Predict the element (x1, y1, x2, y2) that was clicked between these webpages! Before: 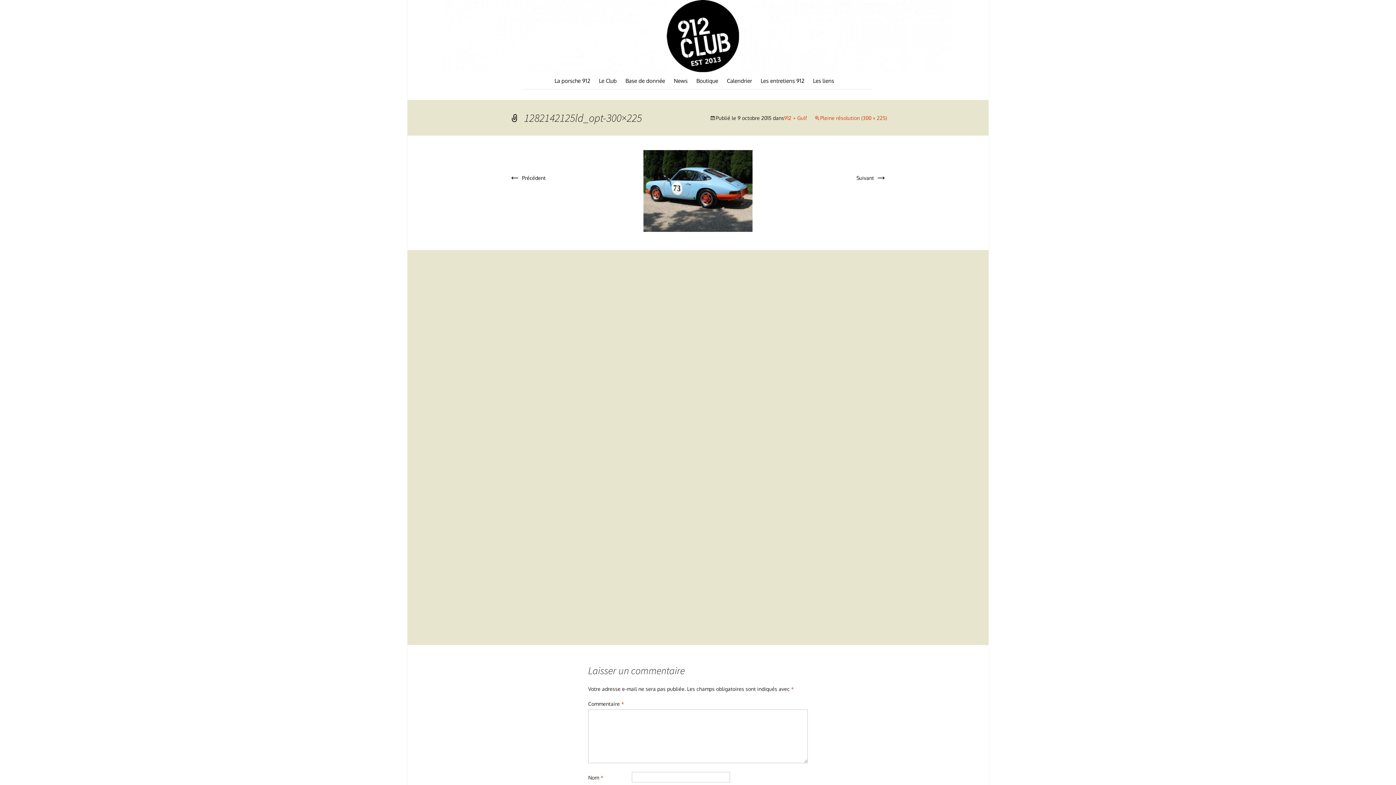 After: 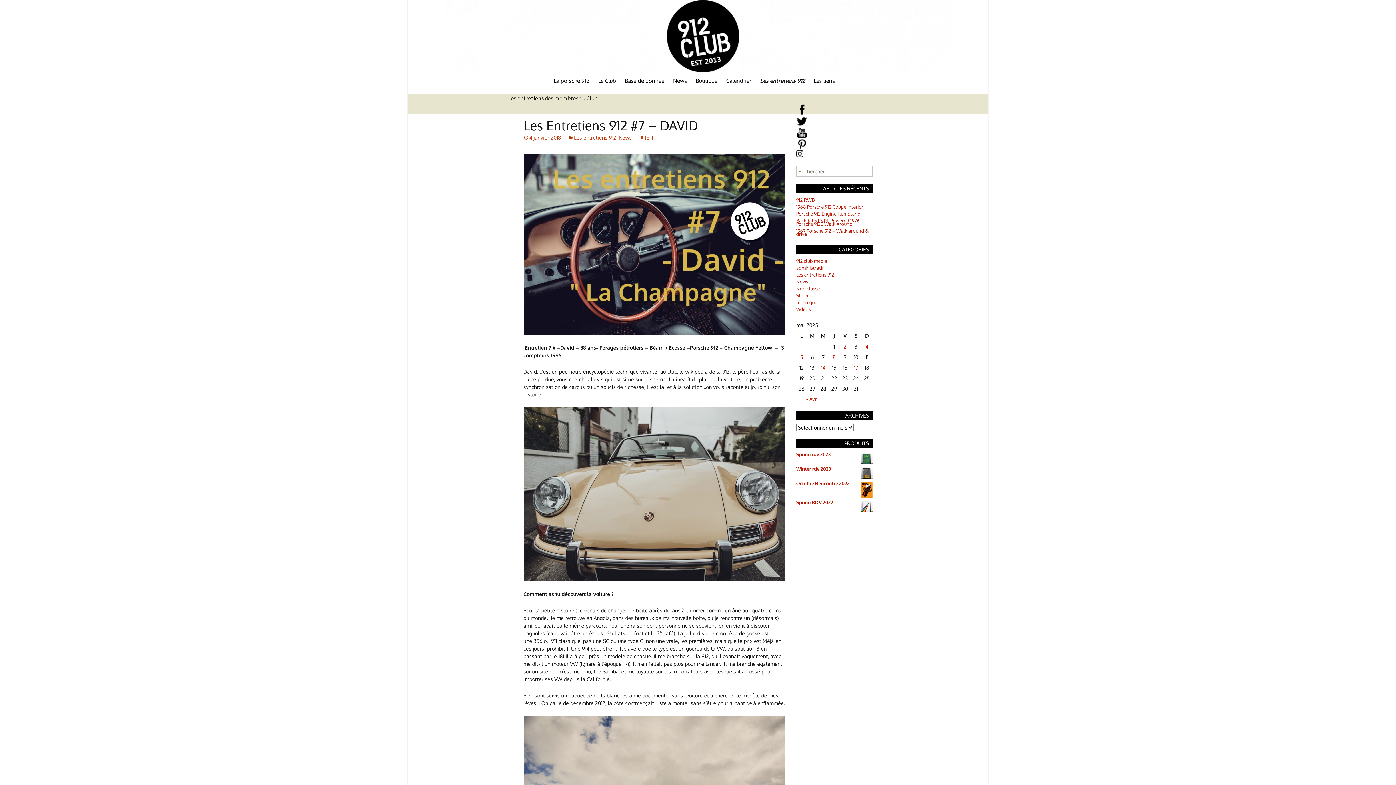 Action: label: Les entretiens 912 bbox: (760, 72, 811, 89)